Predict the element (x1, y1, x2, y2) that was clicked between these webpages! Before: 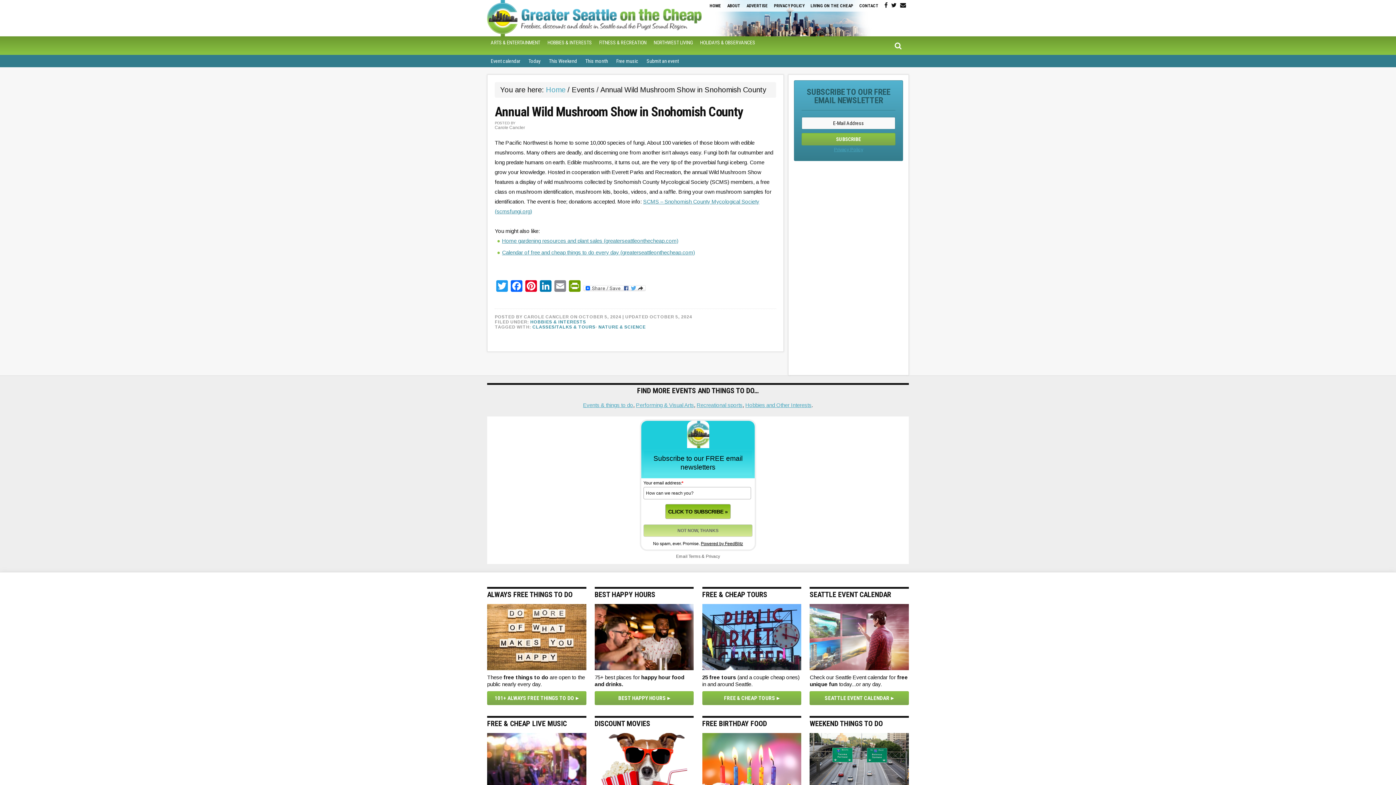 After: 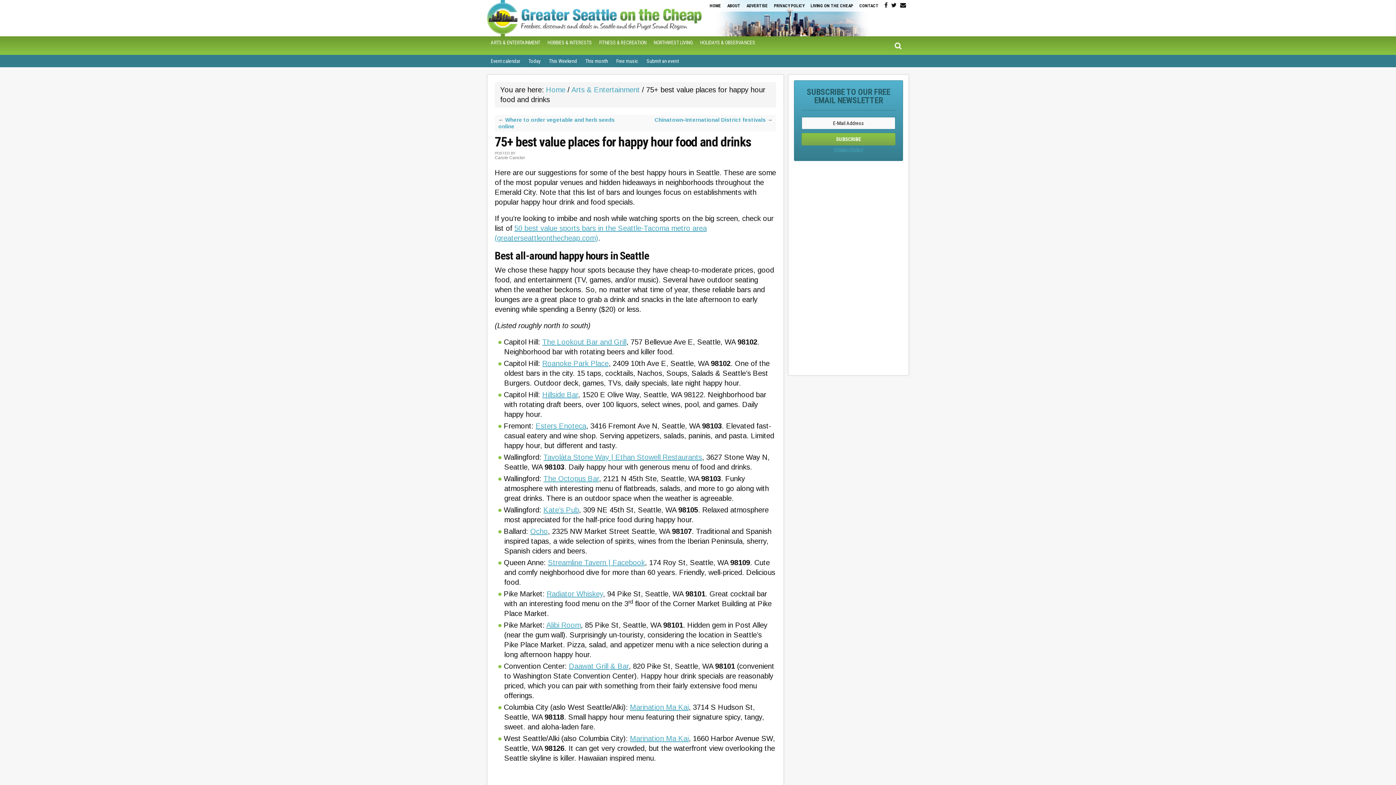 Action: bbox: (594, 604, 693, 670)